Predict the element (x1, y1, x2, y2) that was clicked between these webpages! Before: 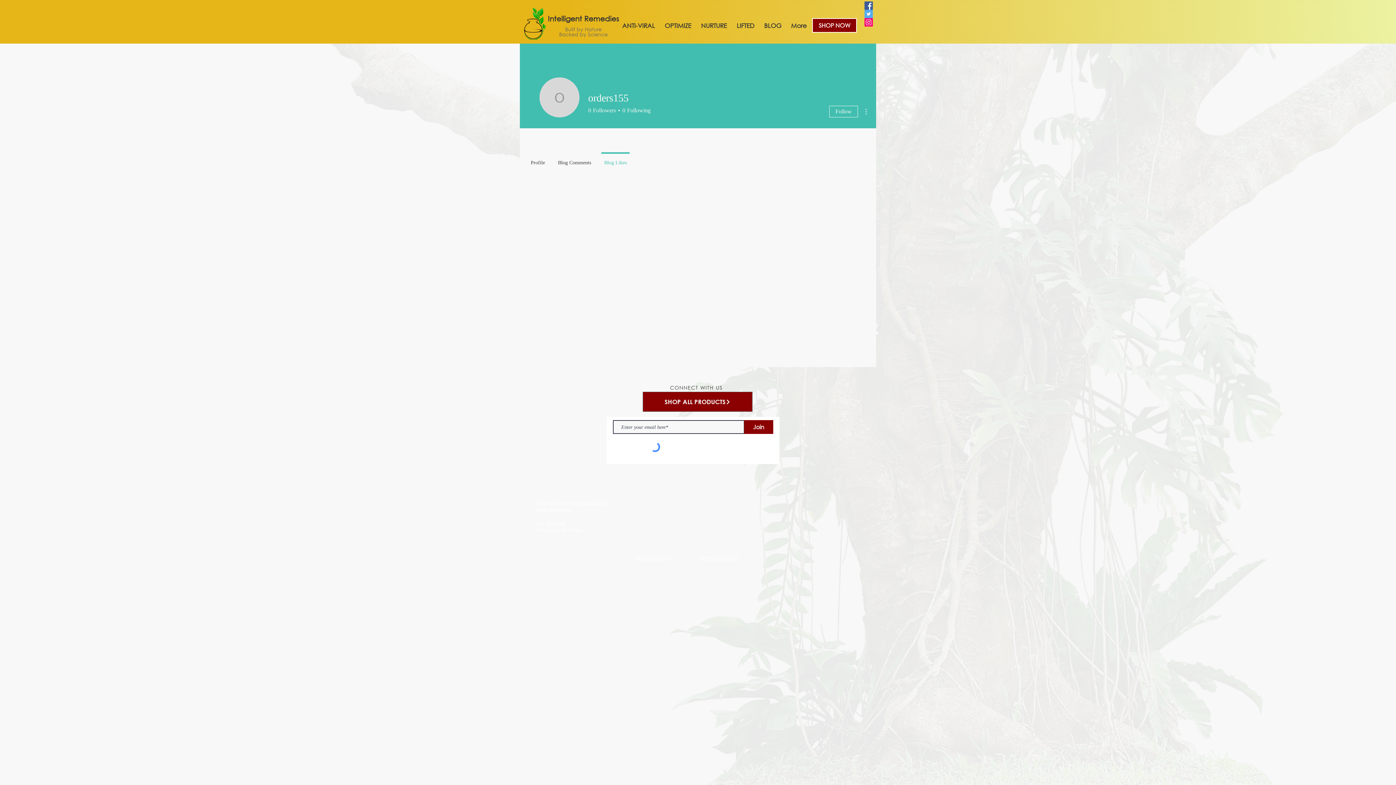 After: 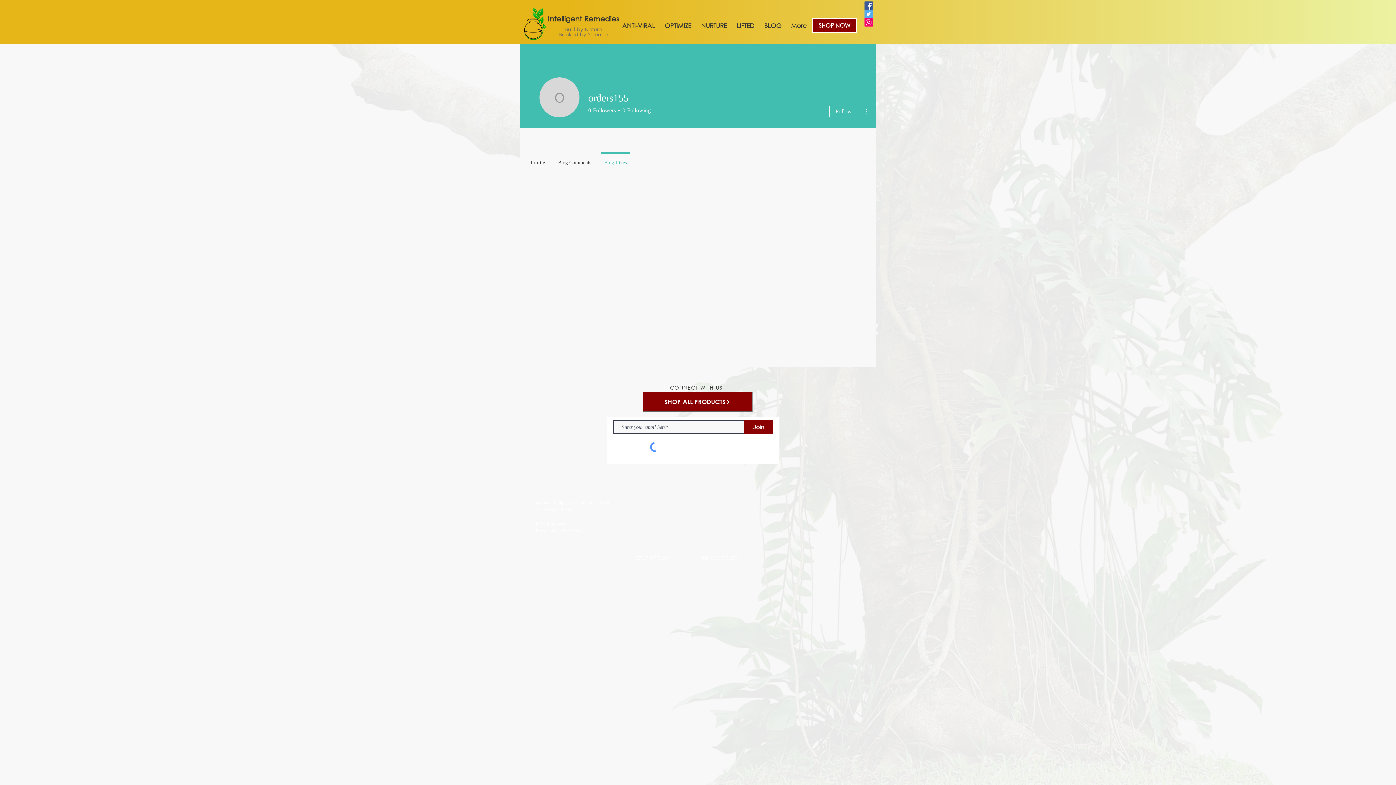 Action: bbox: (536, 500, 609, 505) label: info@intelligentremedies.com​